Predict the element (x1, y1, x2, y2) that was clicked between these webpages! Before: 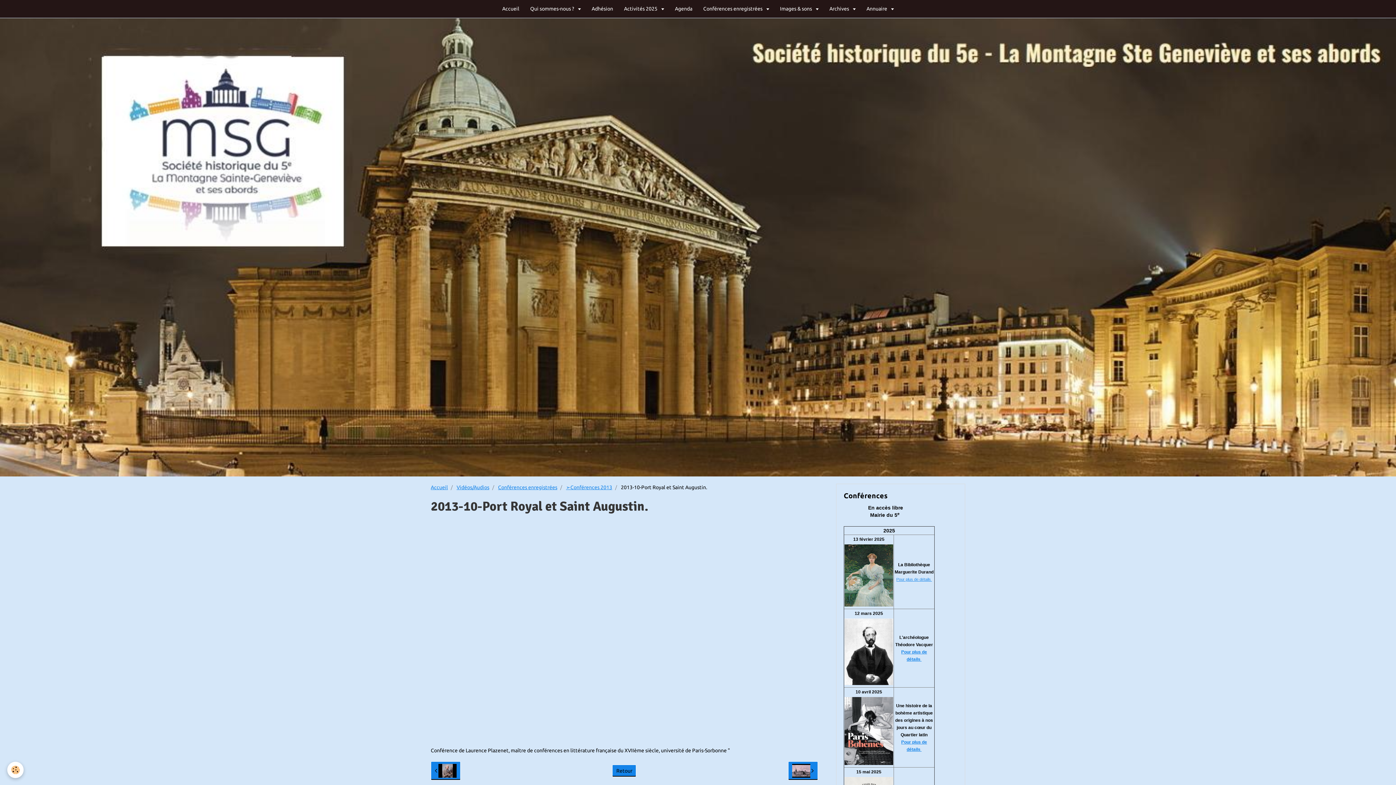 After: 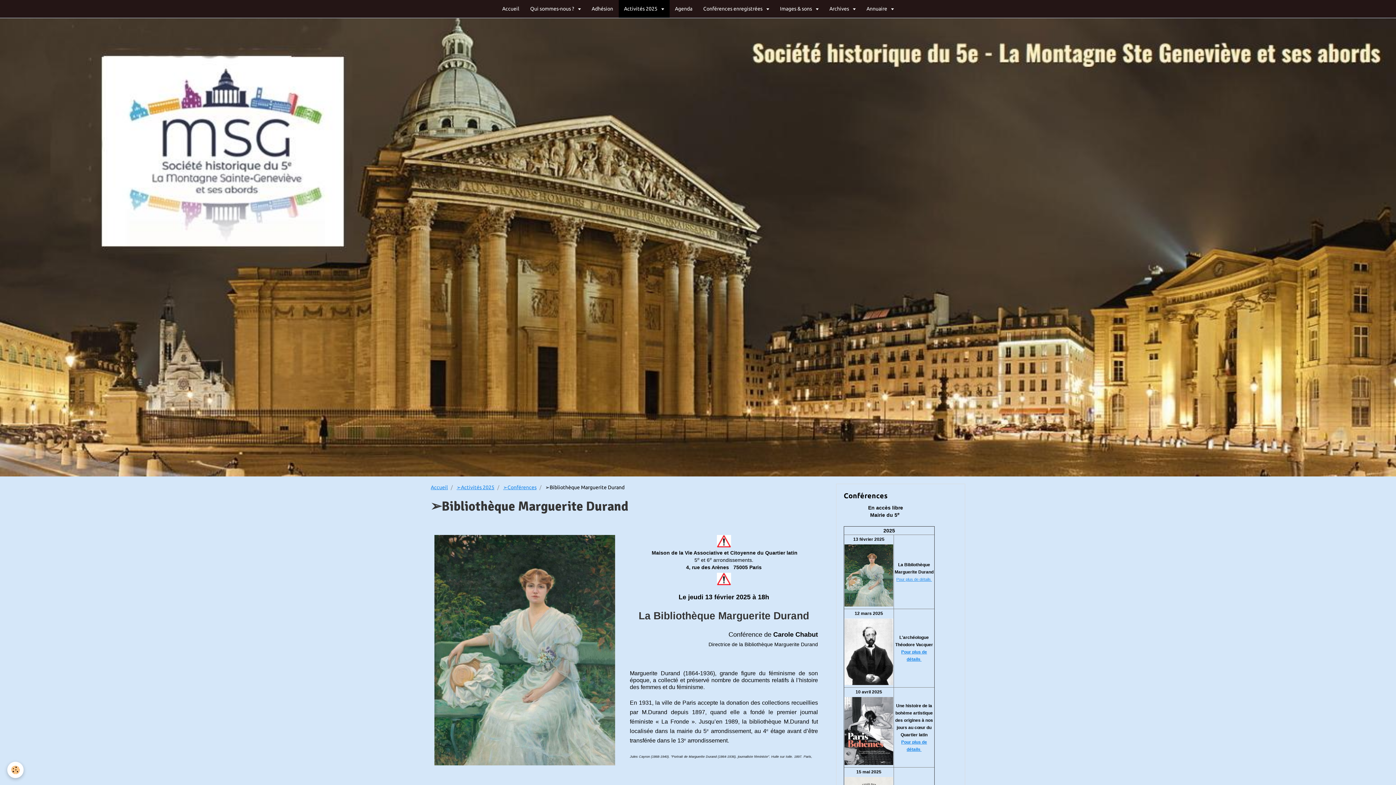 Action: label: Pour plus de détails  bbox: (896, 577, 932, 581)